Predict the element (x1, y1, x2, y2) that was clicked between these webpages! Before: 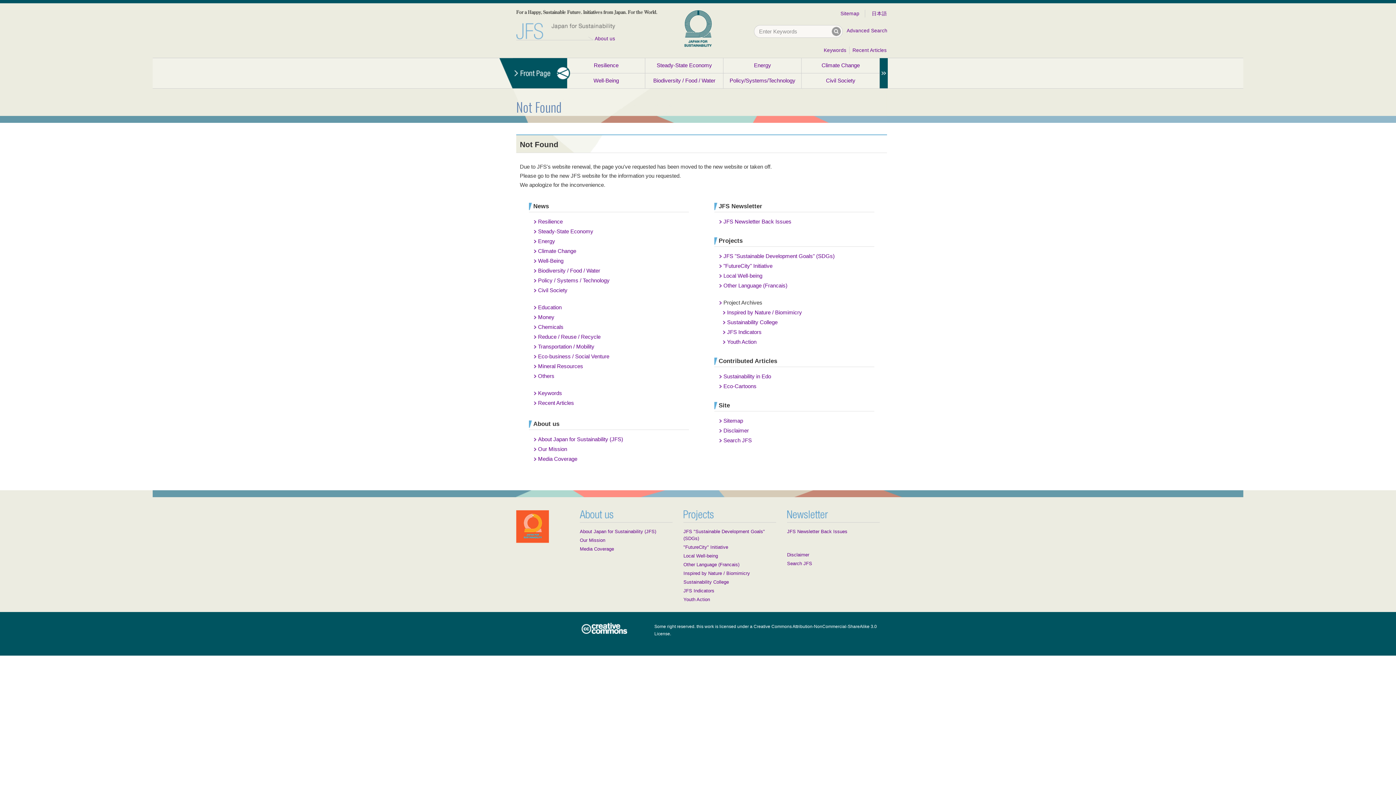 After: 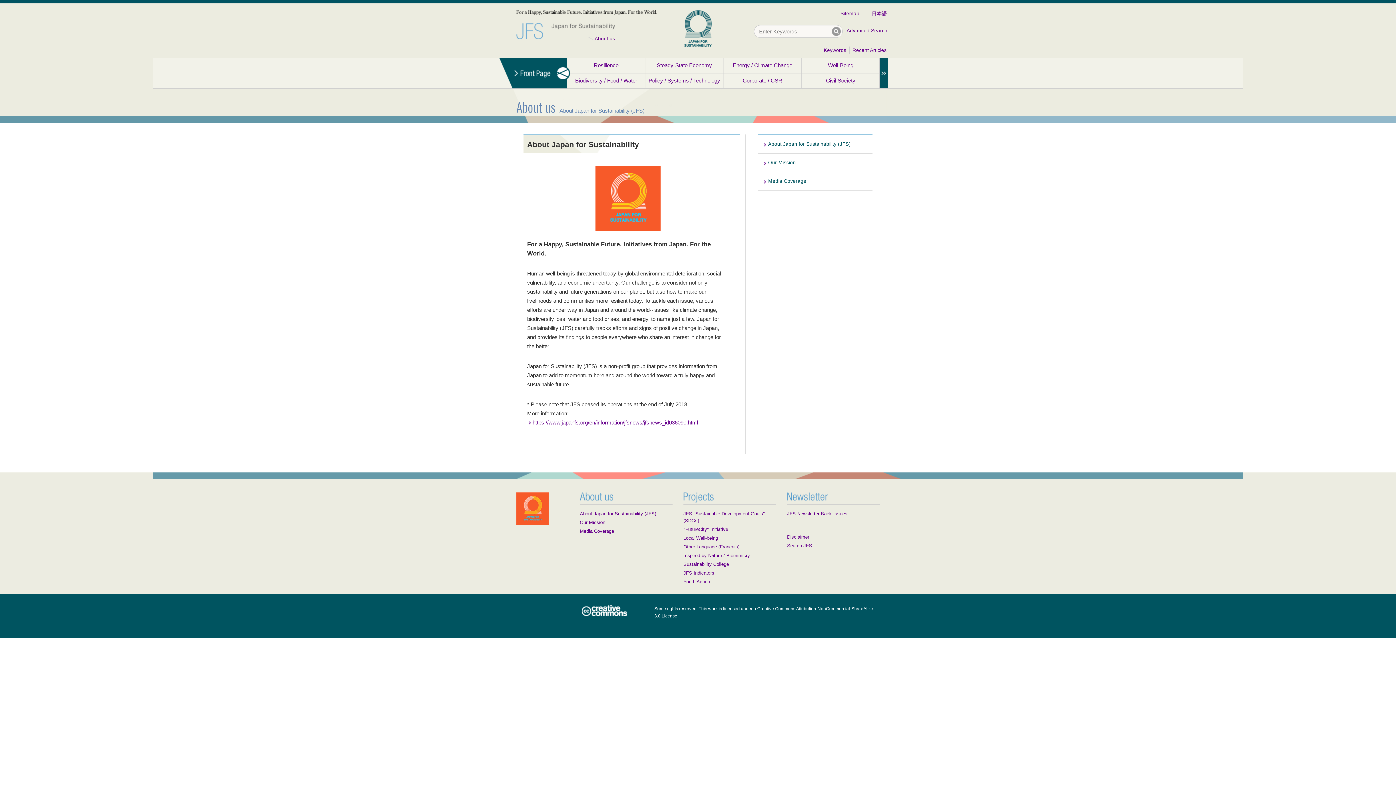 Action: label: About Japan for Sustainability (JFS) bbox: (538, 436, 623, 442)